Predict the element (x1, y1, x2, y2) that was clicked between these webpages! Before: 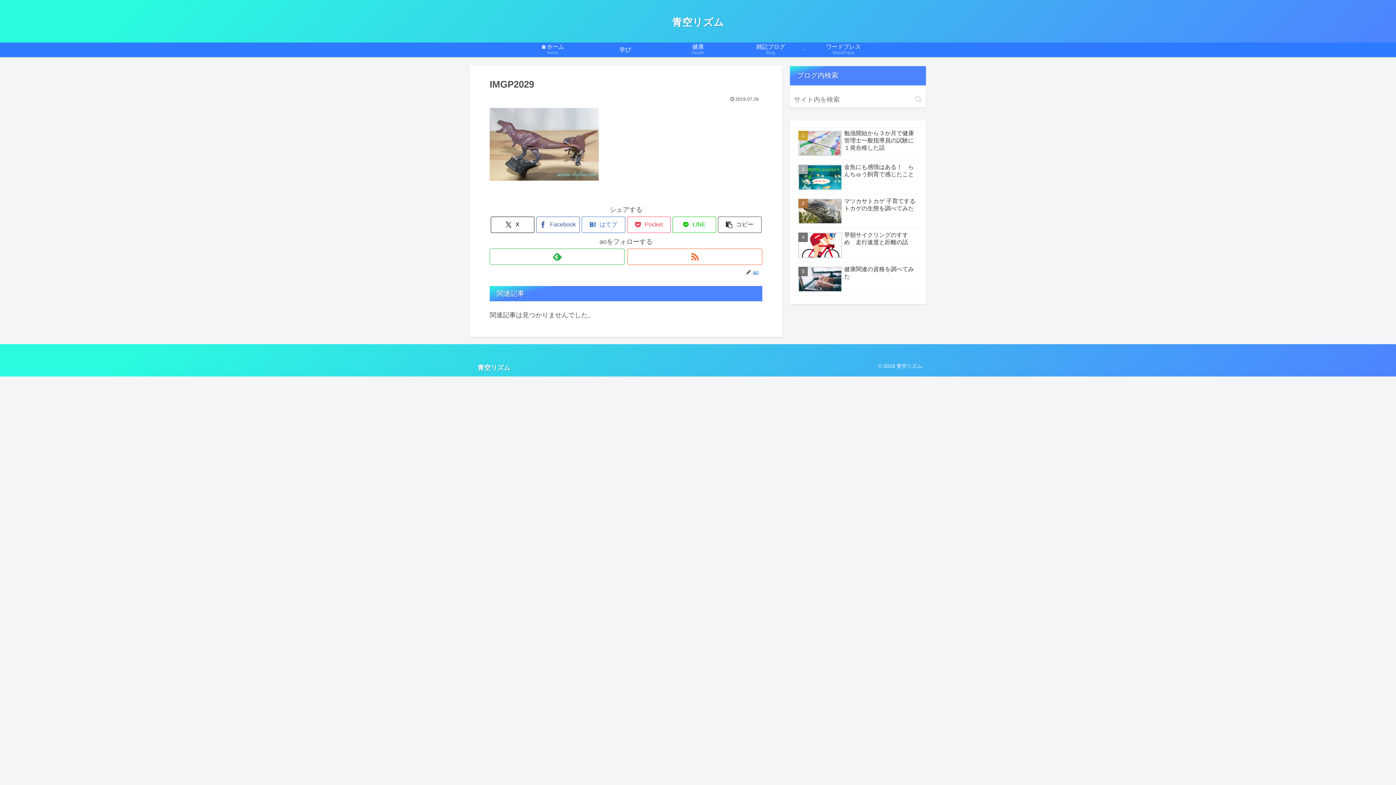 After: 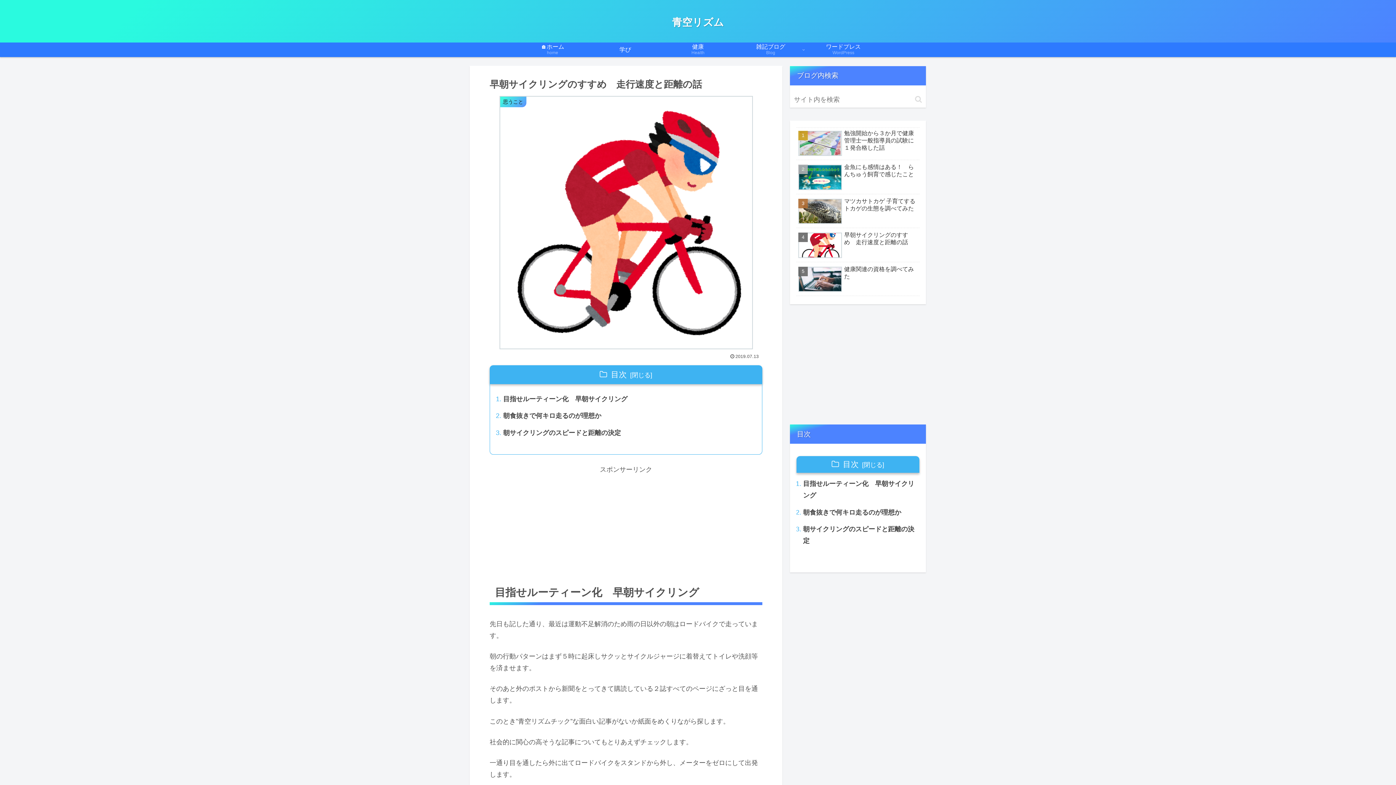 Action: bbox: (796, 229, 919, 262) label: 早朝サイクリングのすすめ　走行速度と距離の話